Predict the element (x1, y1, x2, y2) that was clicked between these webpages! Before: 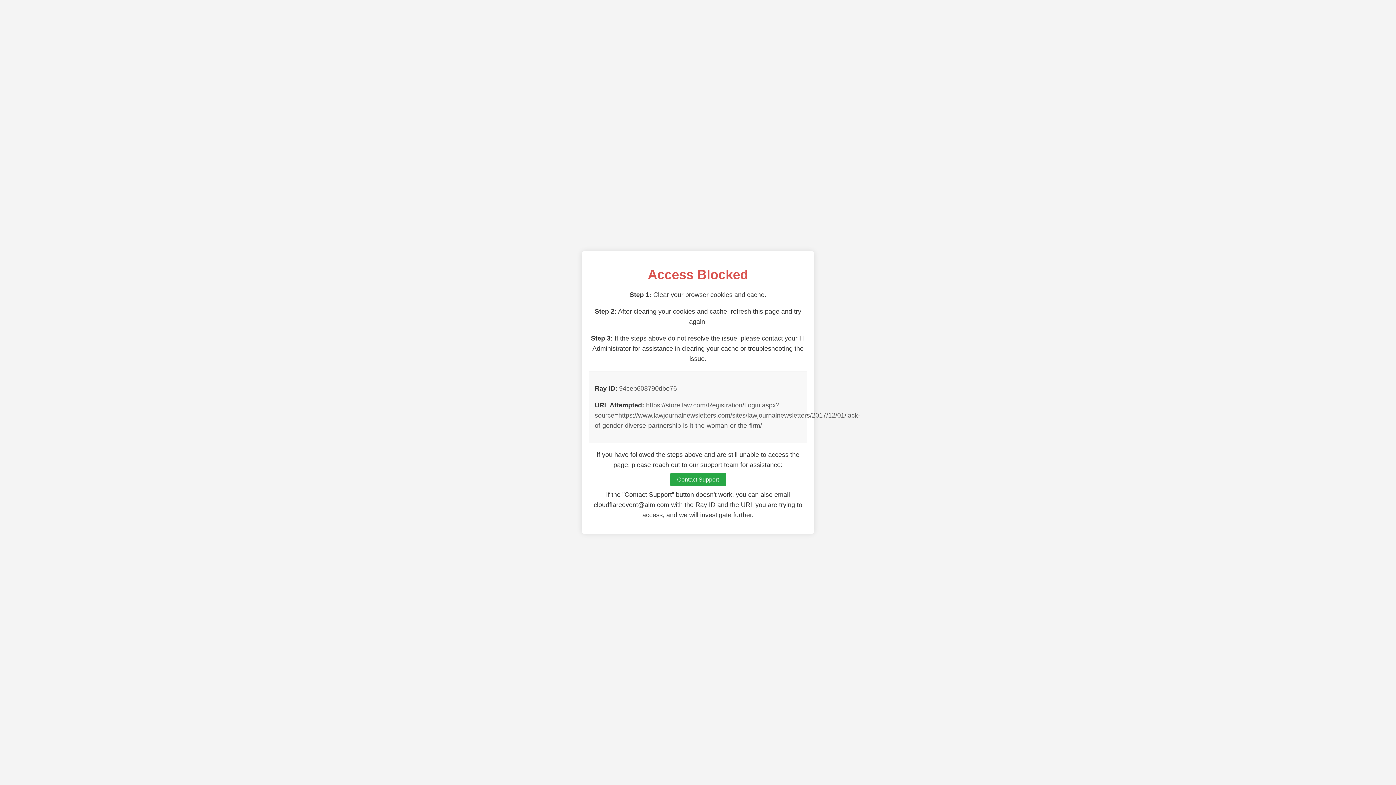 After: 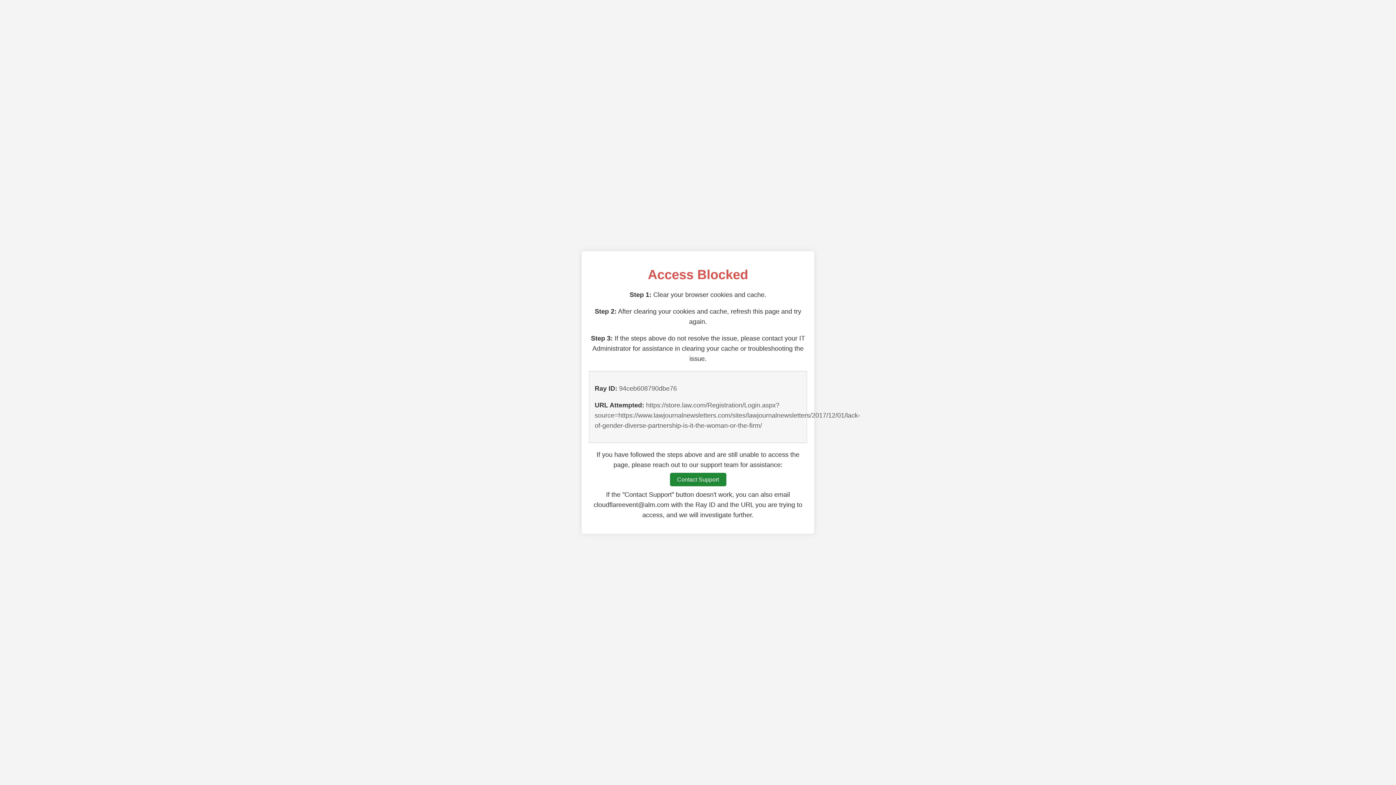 Action: label: Contact Support bbox: (670, 473, 726, 486)